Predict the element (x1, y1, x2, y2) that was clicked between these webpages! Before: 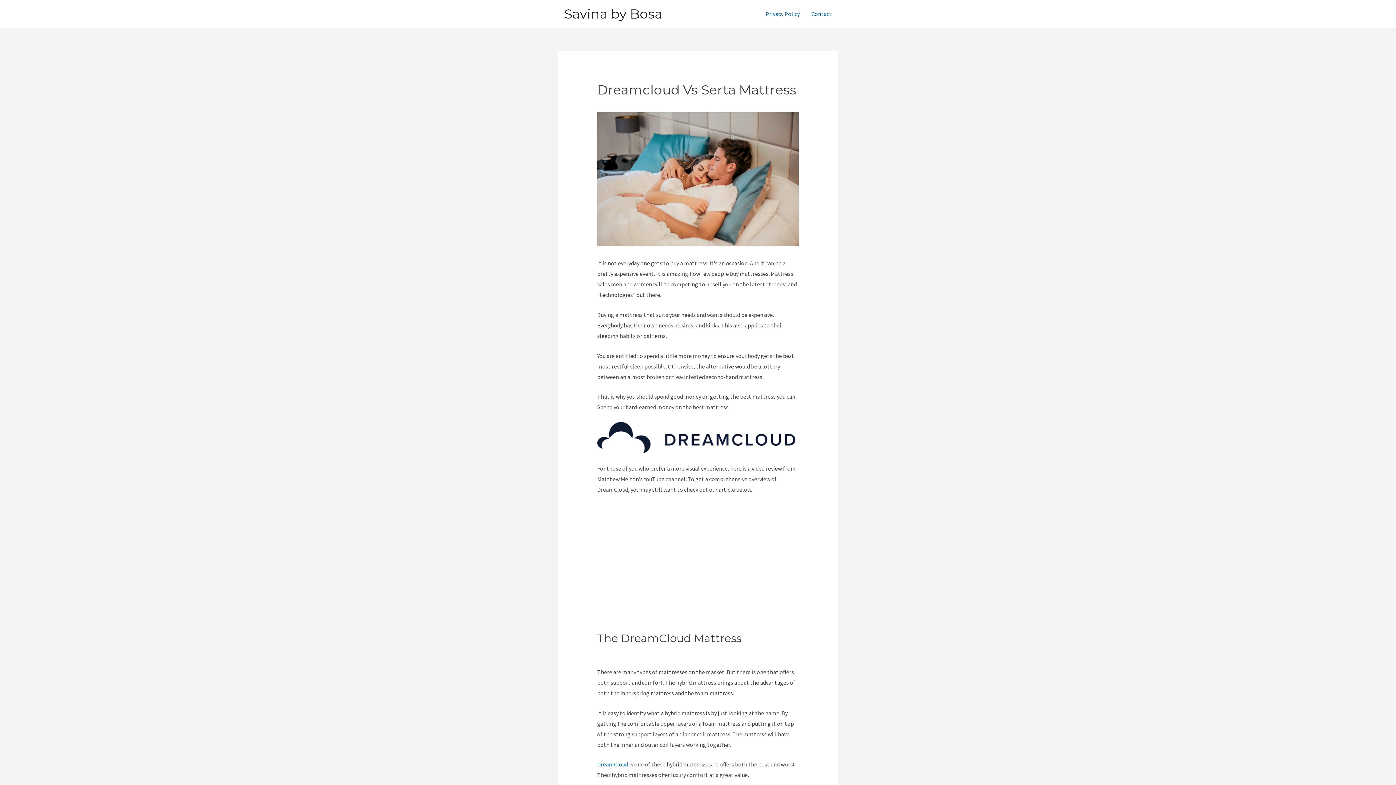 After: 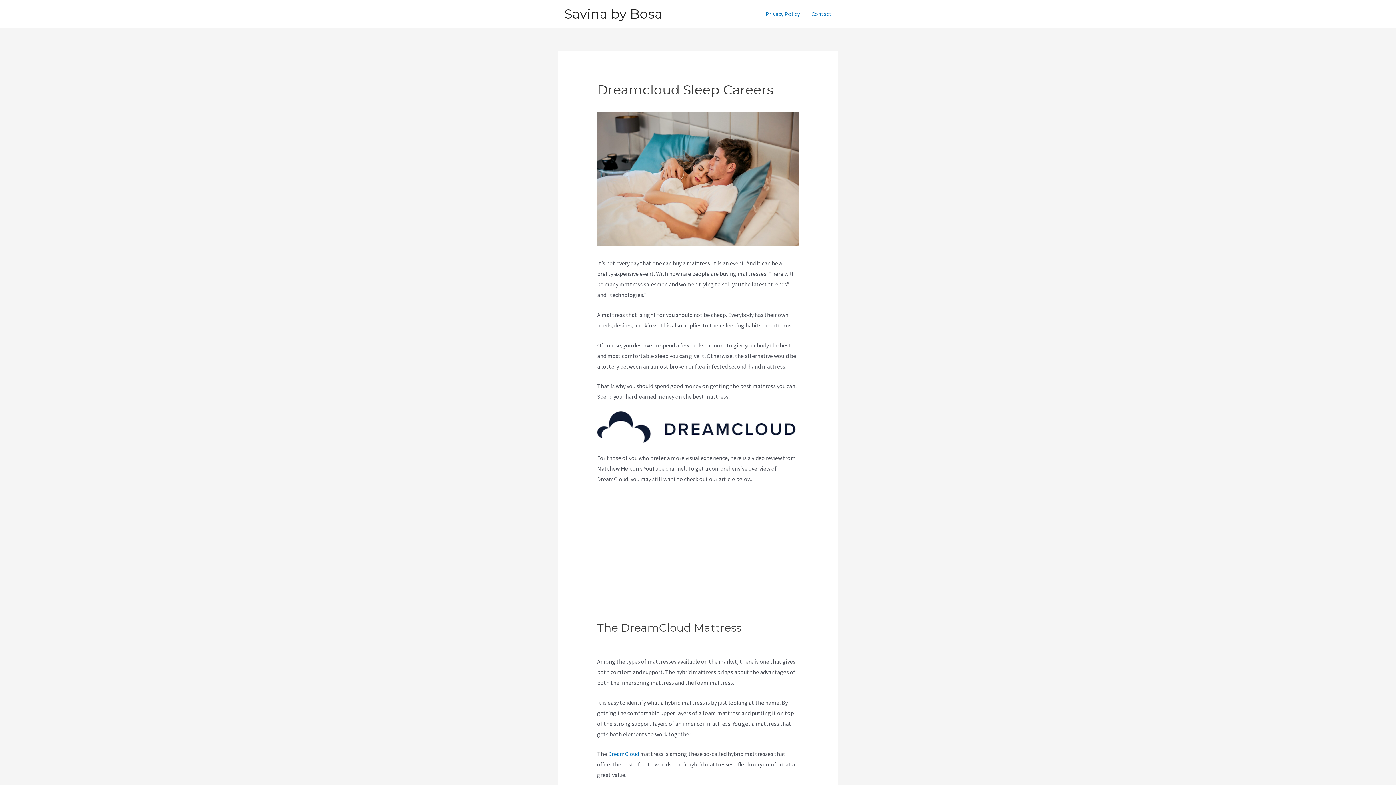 Action: bbox: (597, 761, 628, 768) label: DreamCloud